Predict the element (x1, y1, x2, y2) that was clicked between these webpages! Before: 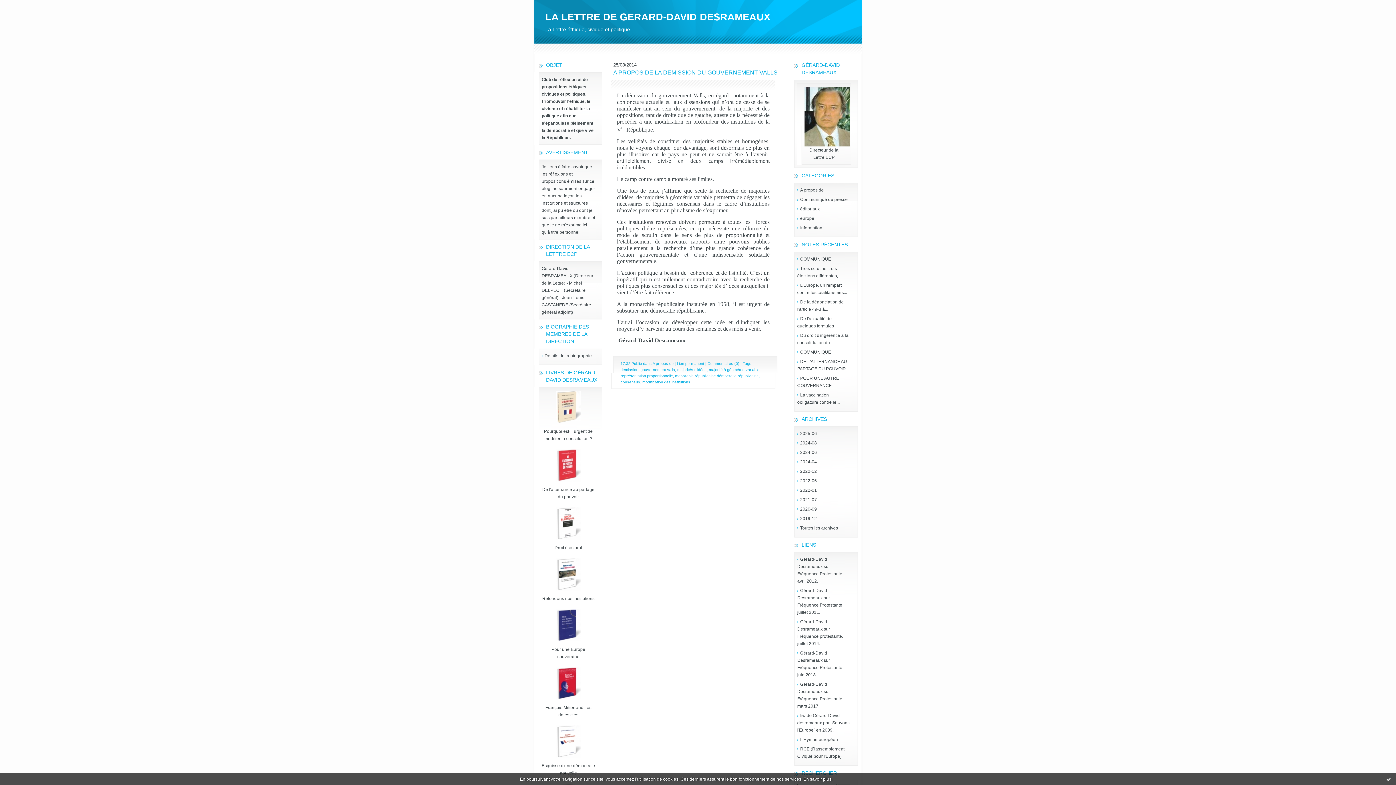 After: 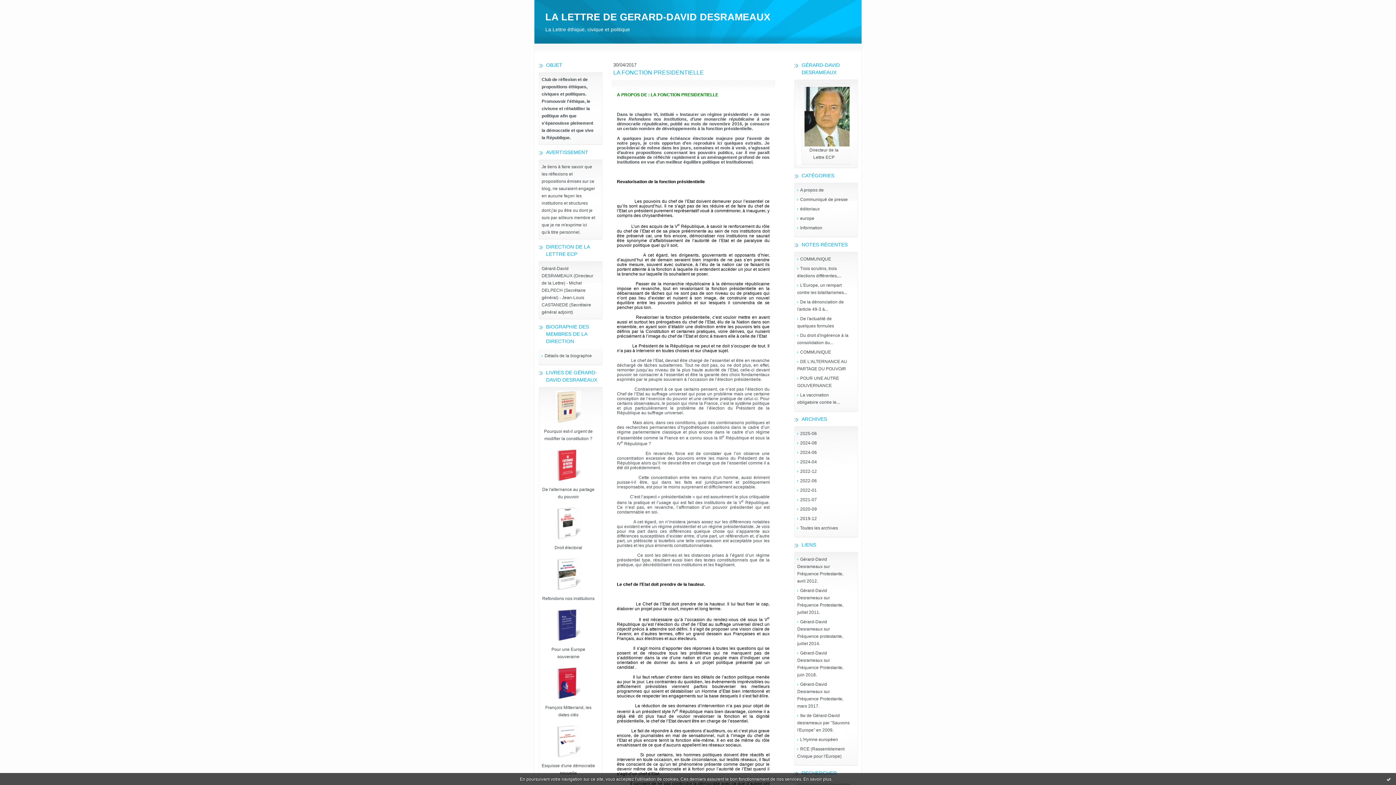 Action: bbox: (652, 361, 673, 365) label: A propos de